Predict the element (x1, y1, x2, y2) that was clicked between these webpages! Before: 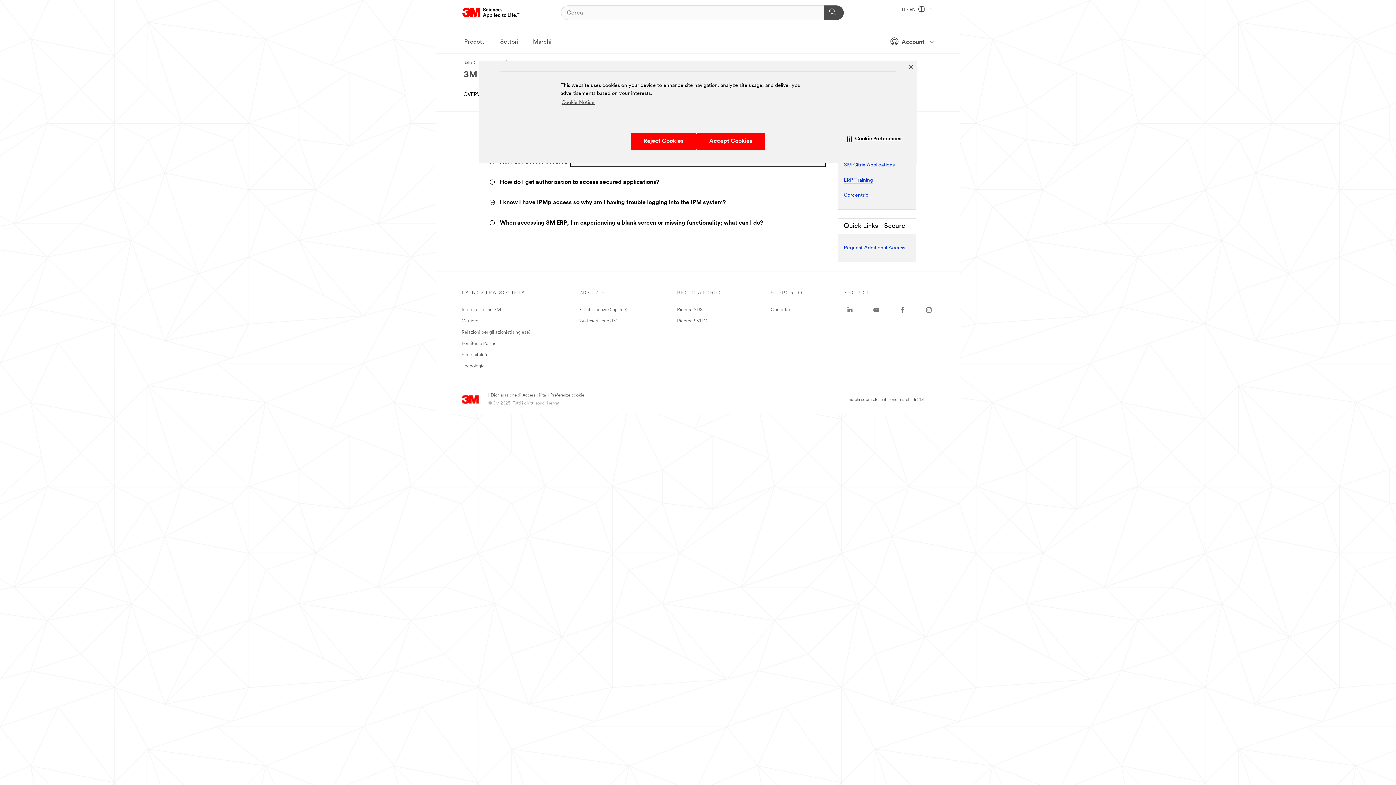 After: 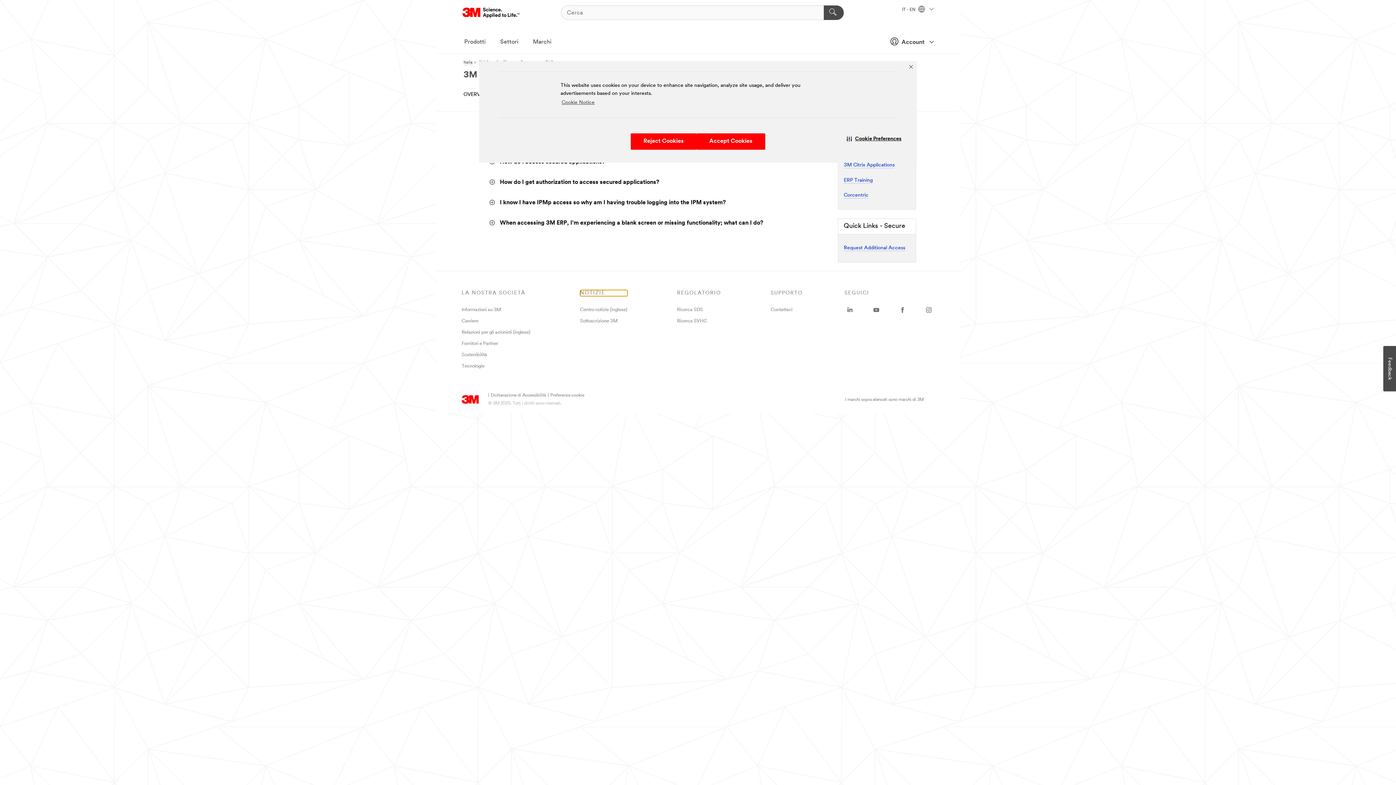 Action: bbox: (580, 290, 627, 296) label: NOTIZIE